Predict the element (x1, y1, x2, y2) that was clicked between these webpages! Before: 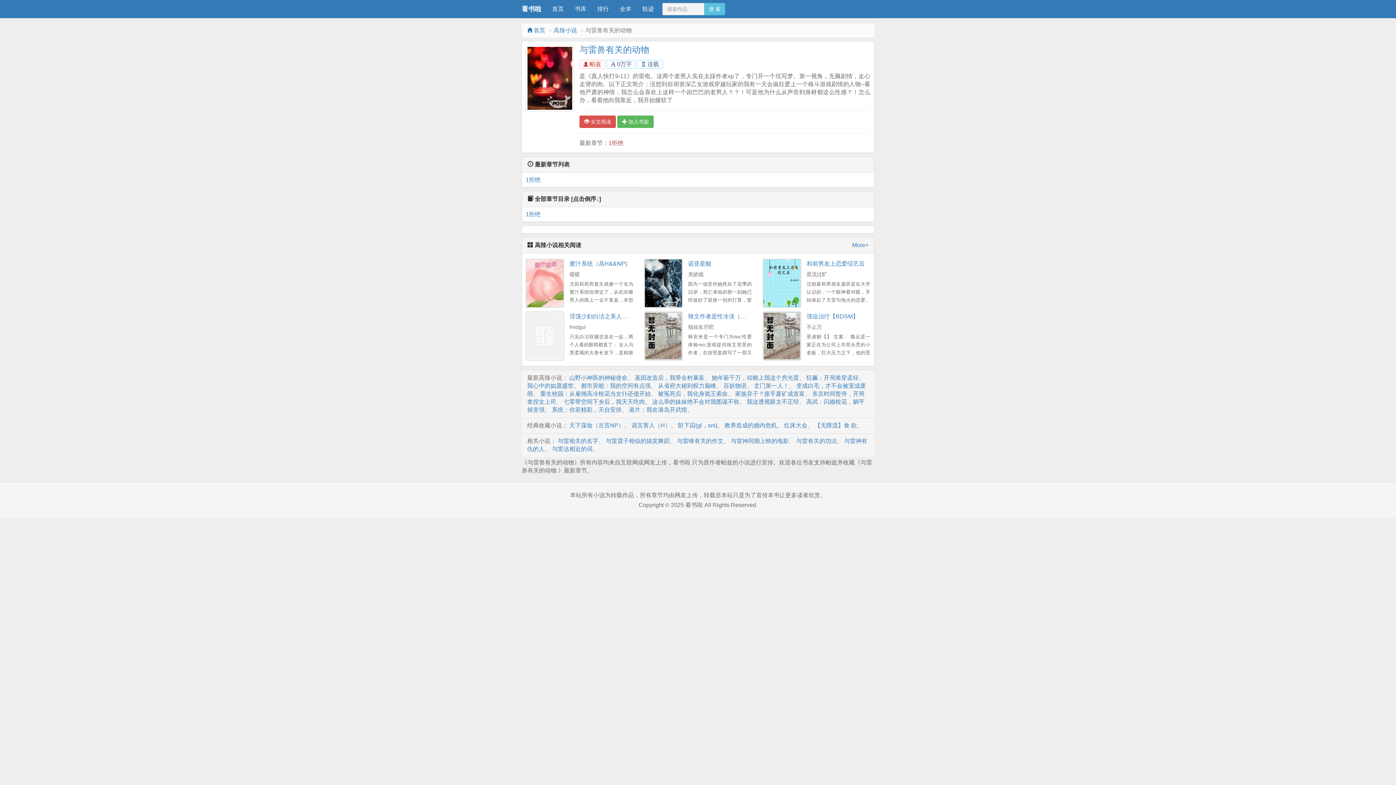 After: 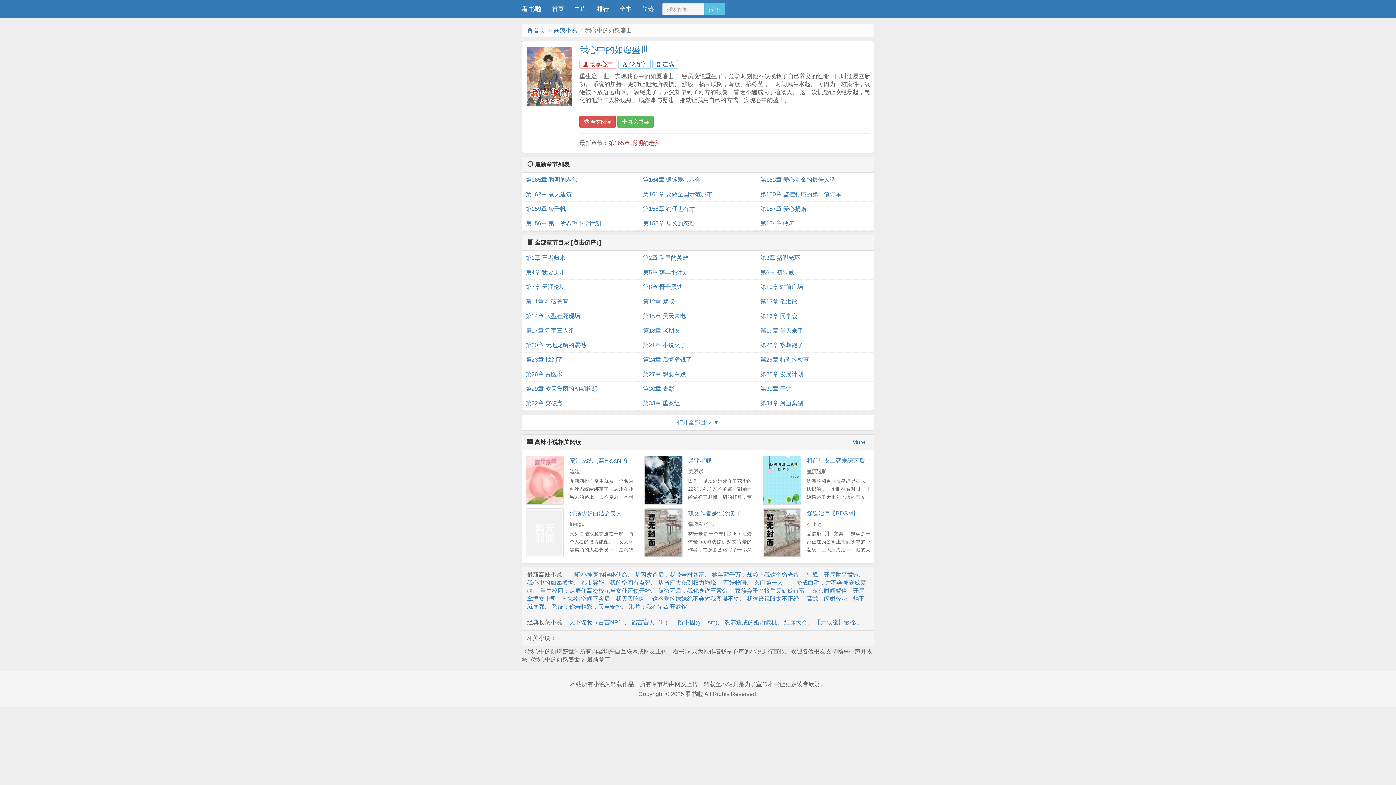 Action: bbox: (527, 382, 573, 389) label: 我心中的如愿盛世